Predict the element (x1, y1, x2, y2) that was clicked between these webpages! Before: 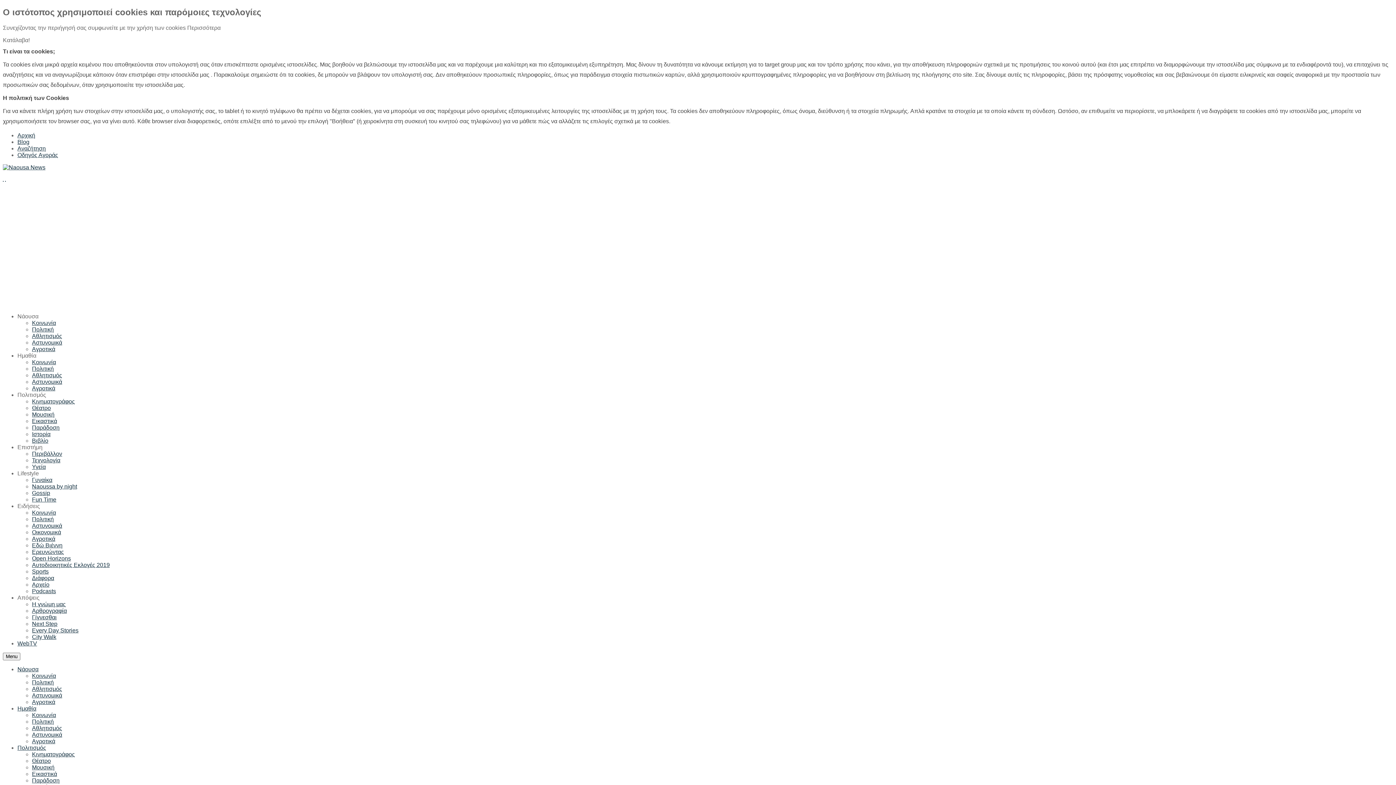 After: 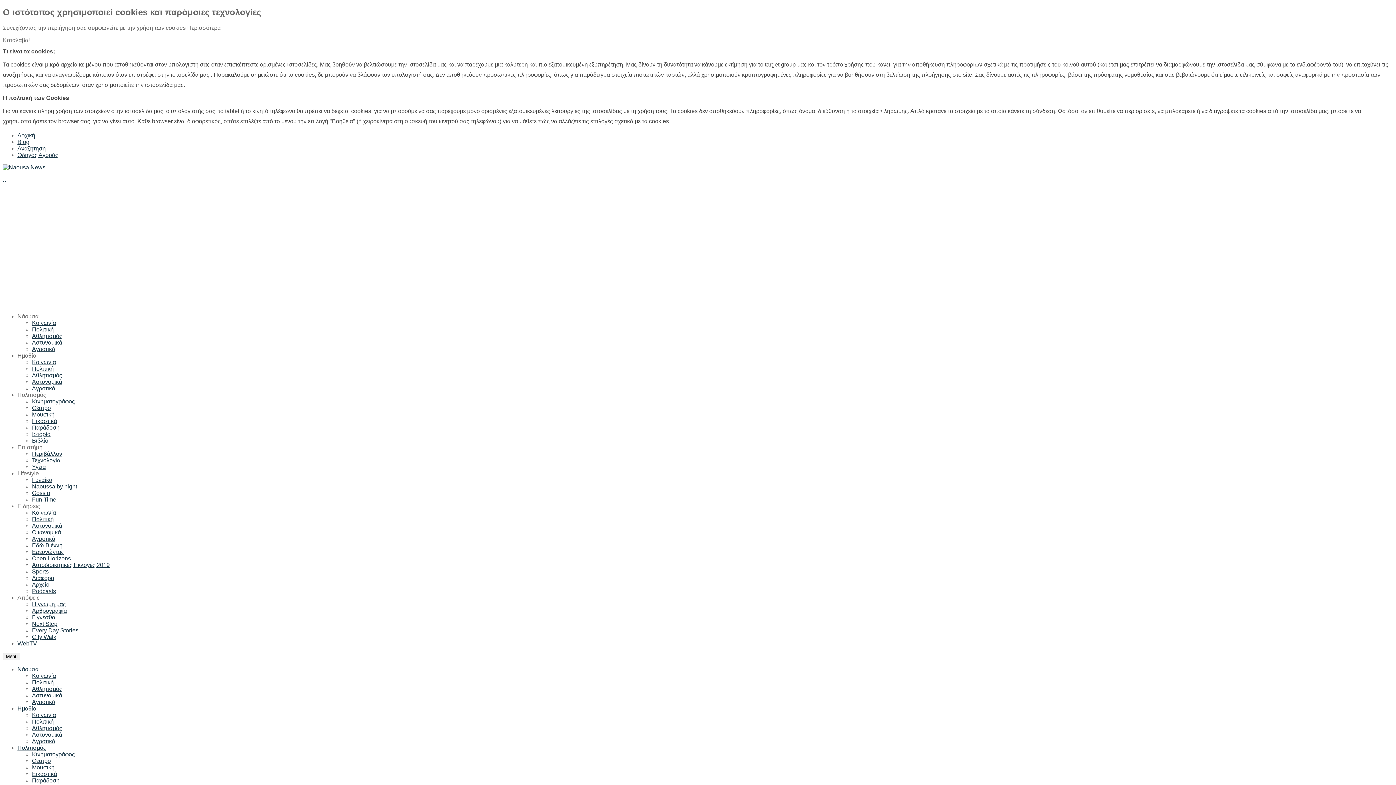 Action: bbox: (32, 365, 53, 371) label: Πολιτική